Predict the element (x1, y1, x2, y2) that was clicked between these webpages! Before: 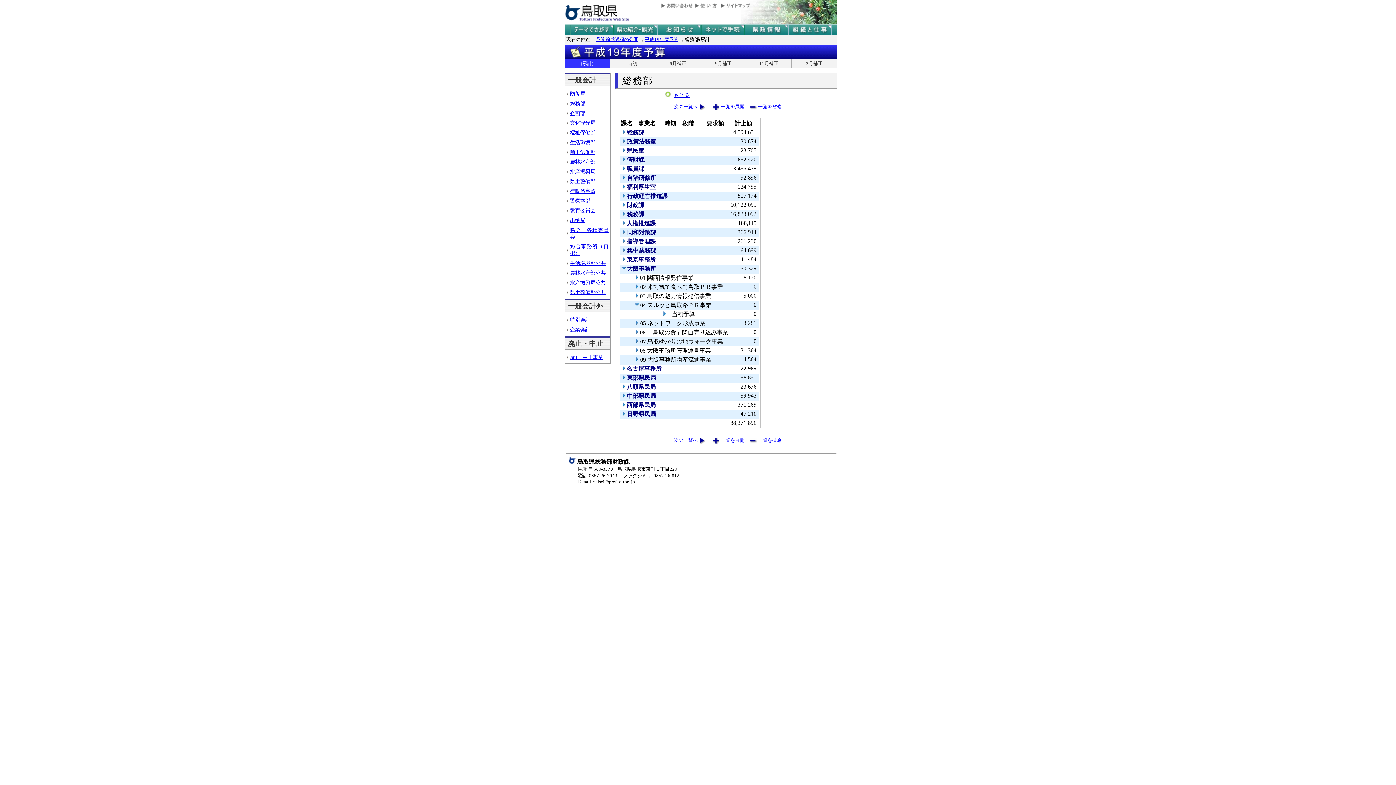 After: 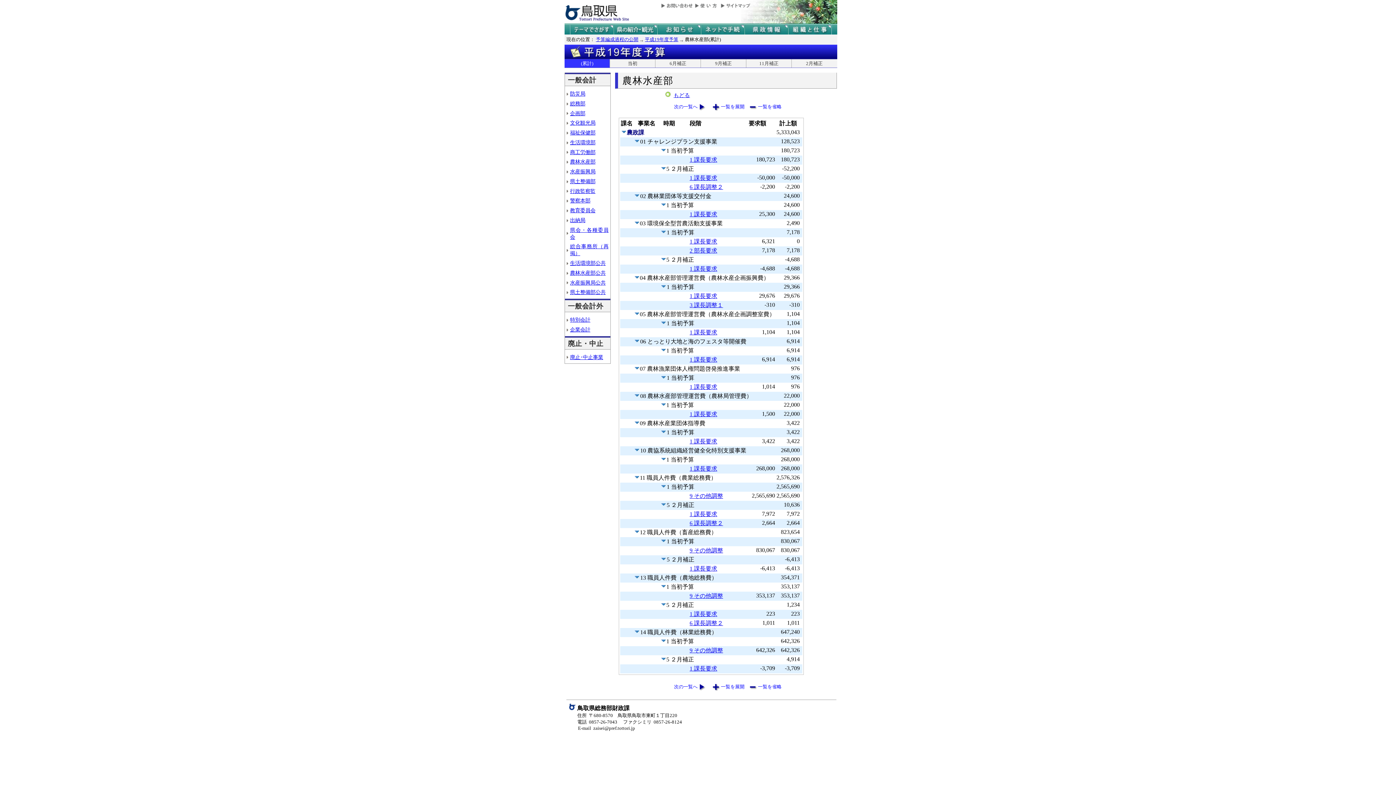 Action: label: 農林水産部 bbox: (570, 159, 595, 164)